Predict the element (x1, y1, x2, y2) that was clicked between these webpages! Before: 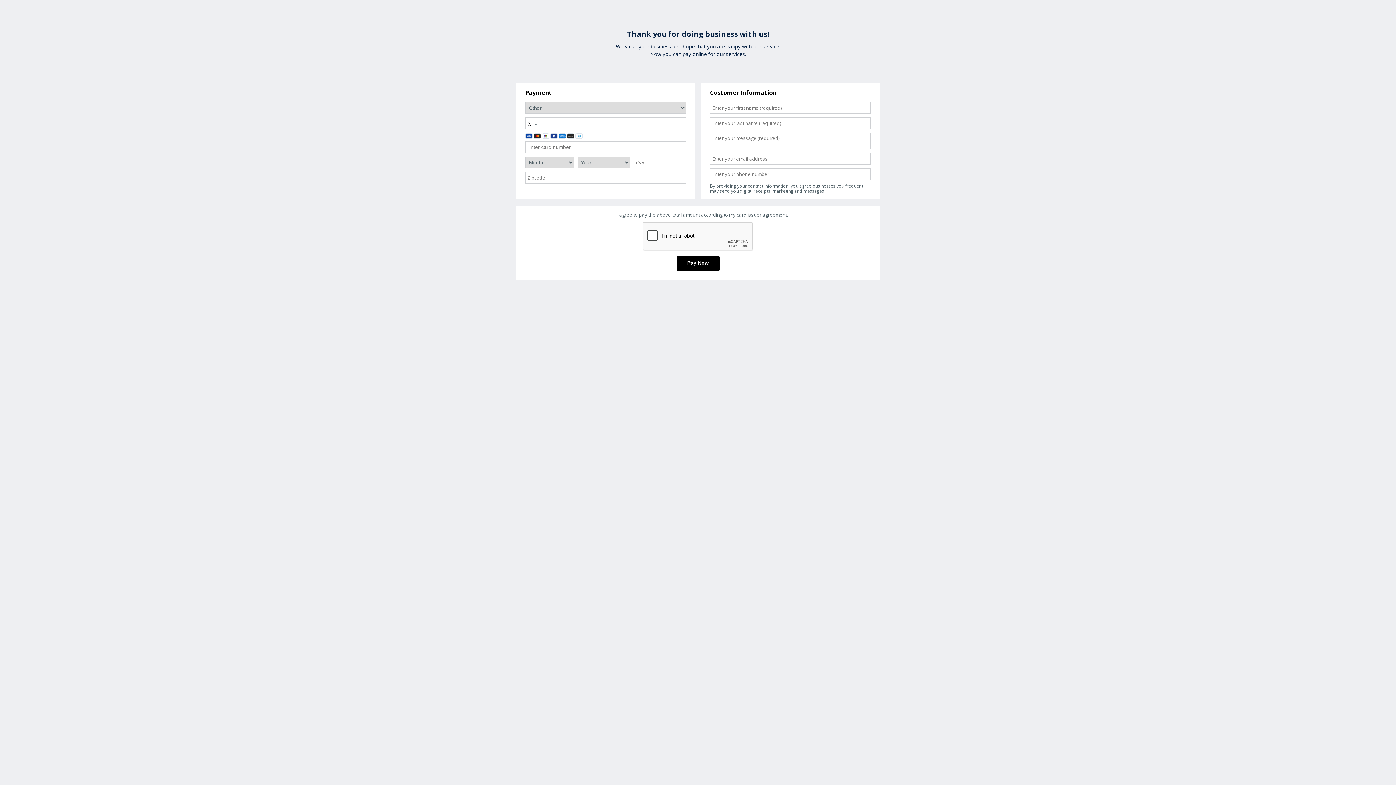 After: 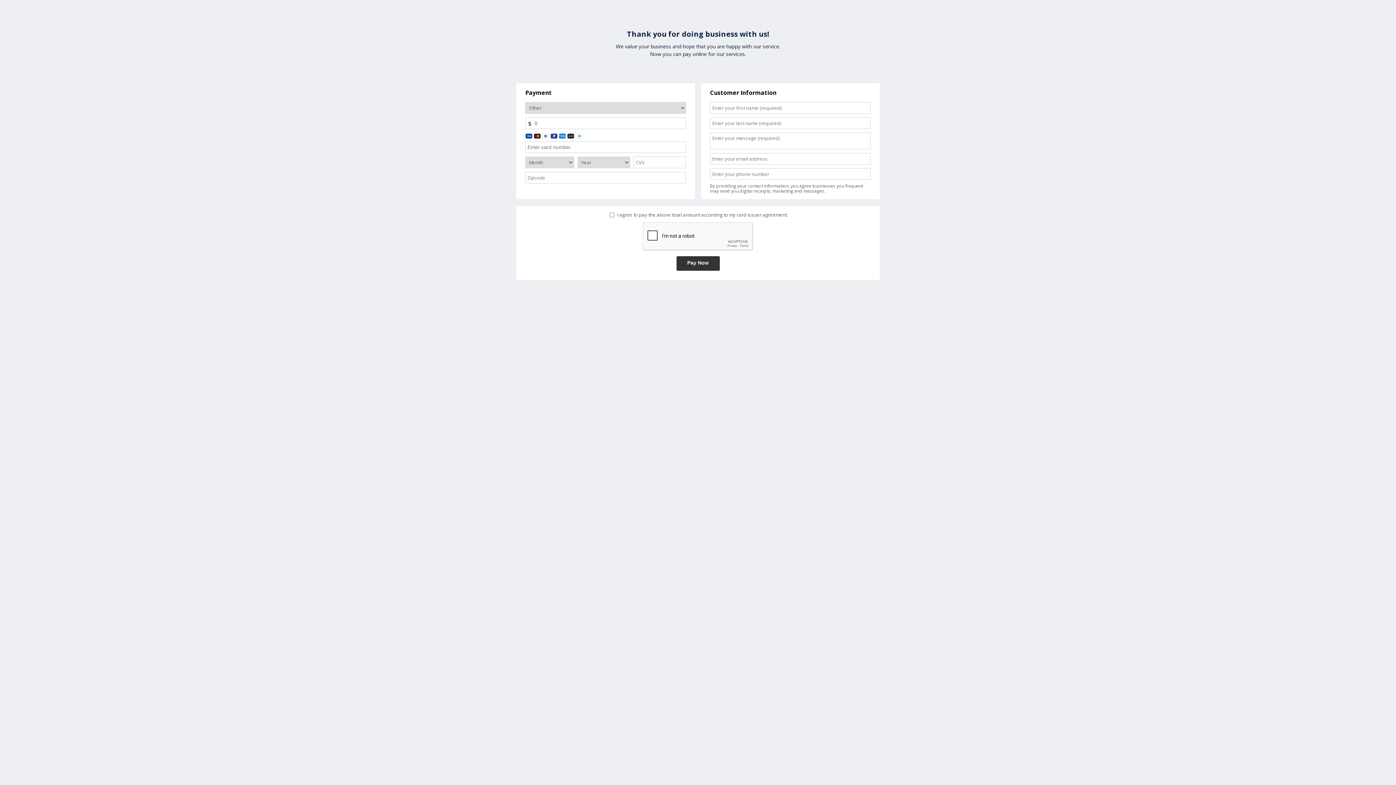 Action: bbox: (676, 257, 719, 272) label: Pay Now